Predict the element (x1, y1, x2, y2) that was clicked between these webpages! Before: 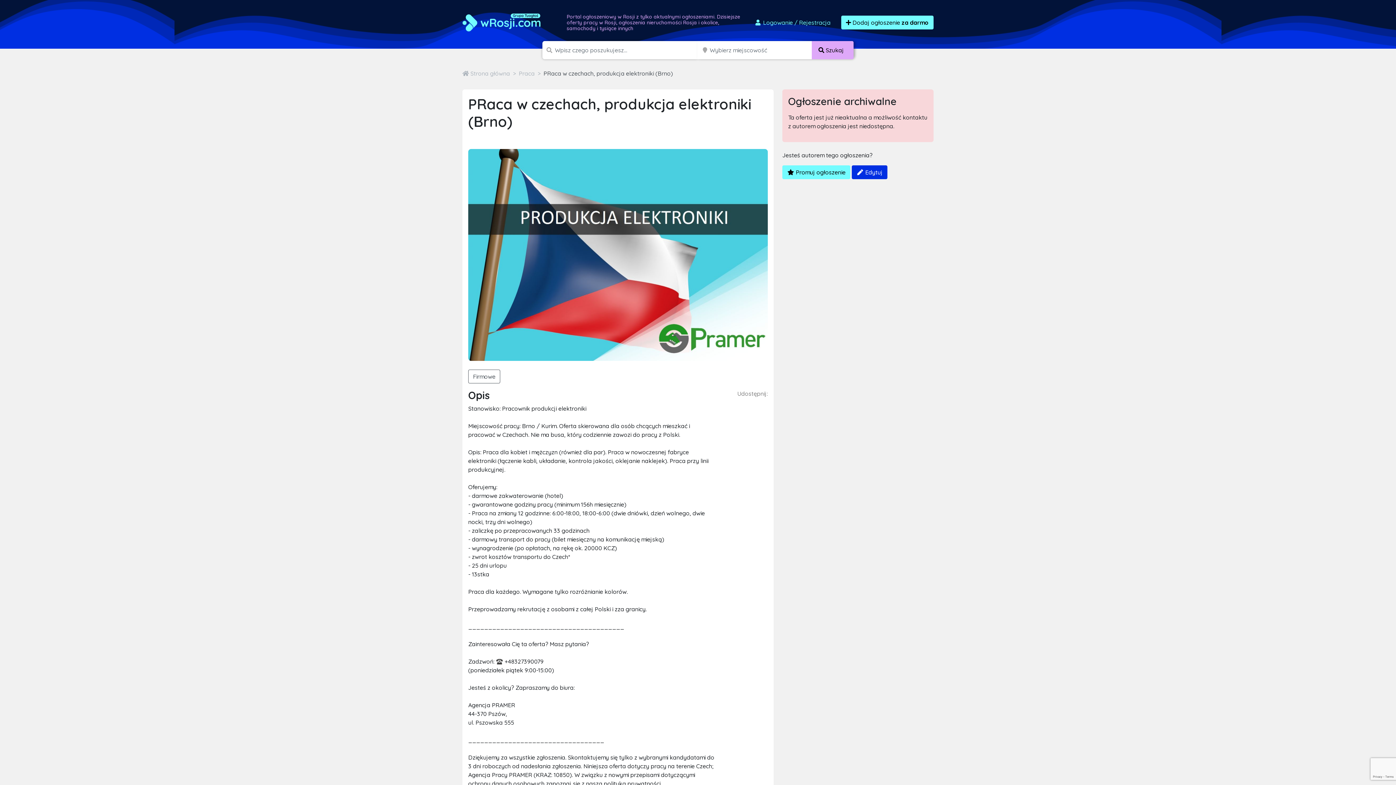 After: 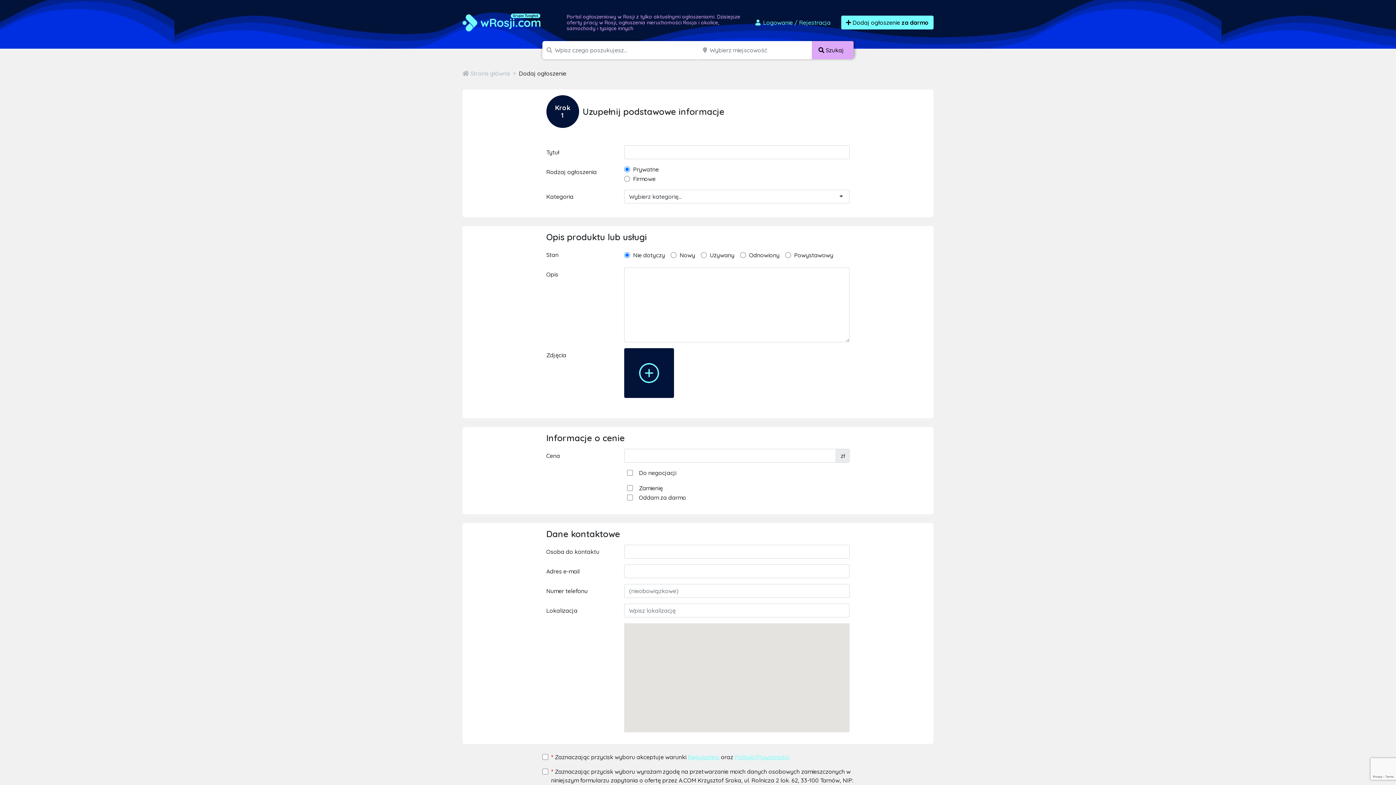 Action: bbox: (841, 15, 933, 29) label:  Dodaj ogłoszenie za darmo